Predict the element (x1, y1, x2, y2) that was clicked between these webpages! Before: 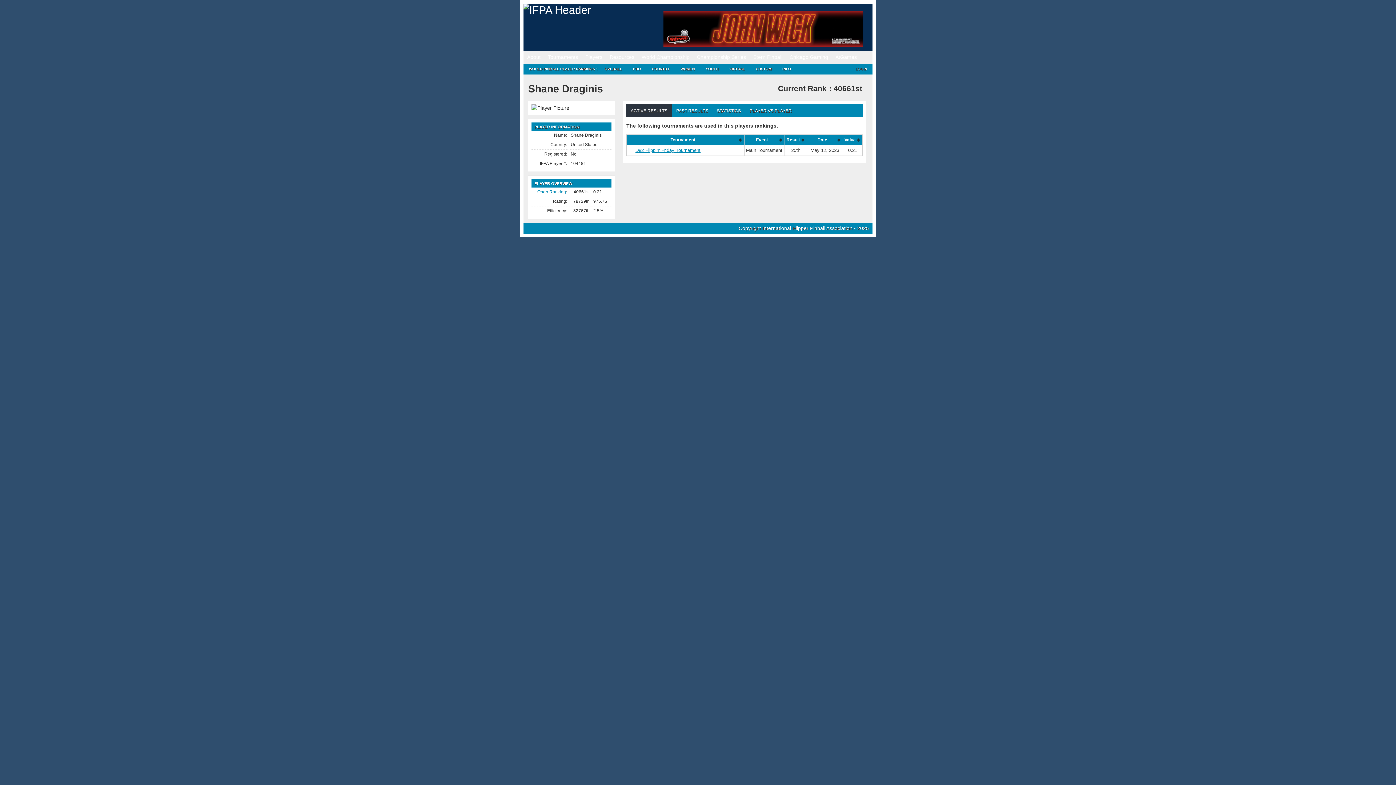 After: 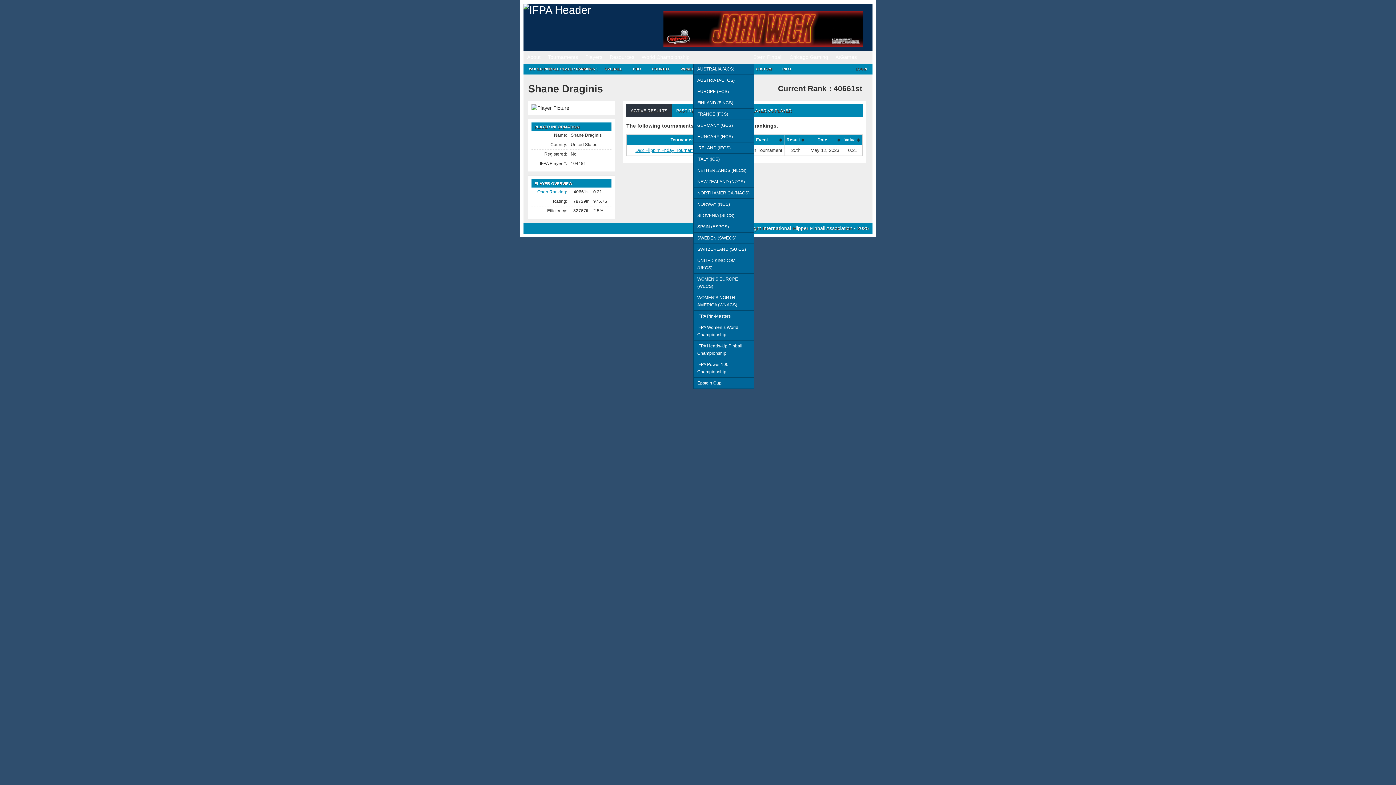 Action: label: Championship Series bbox: (693, 50, 749, 63)